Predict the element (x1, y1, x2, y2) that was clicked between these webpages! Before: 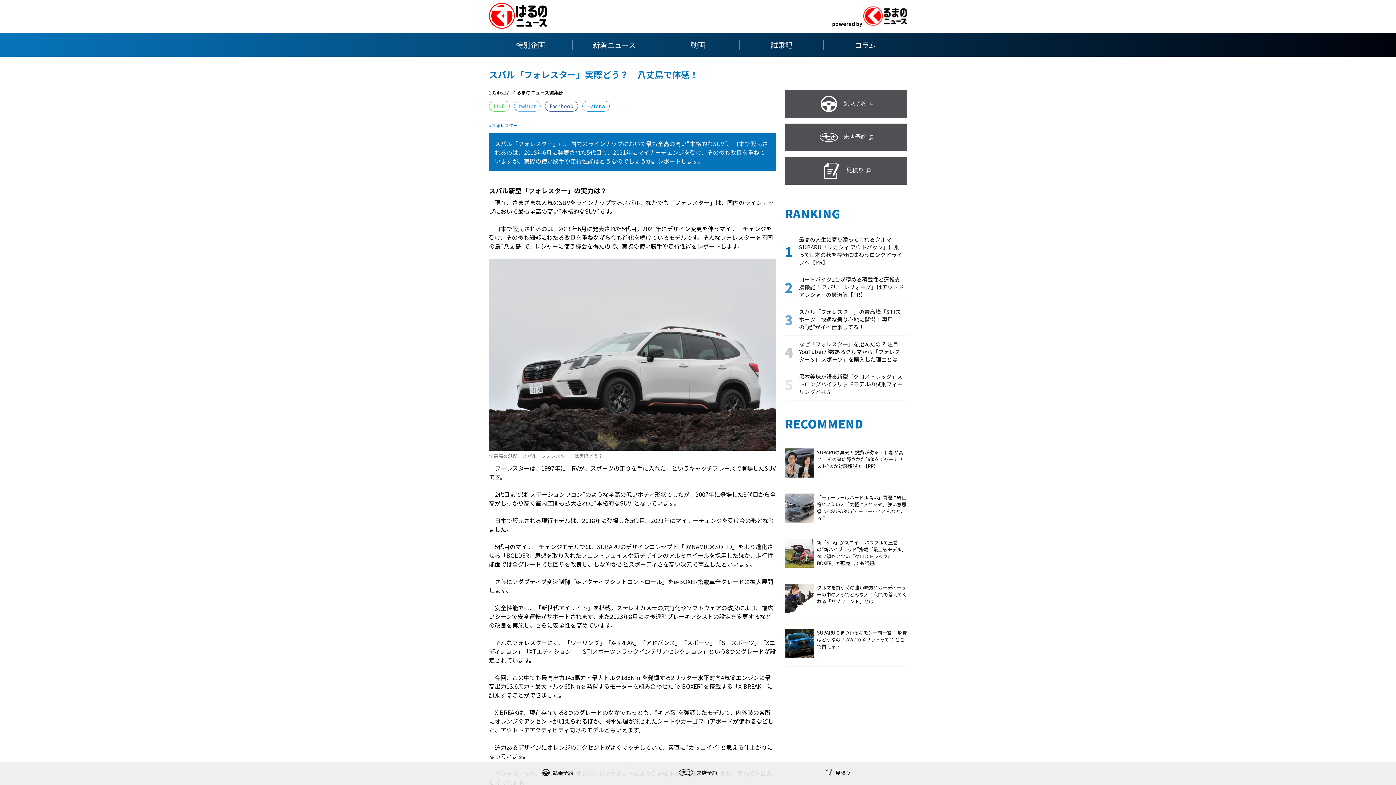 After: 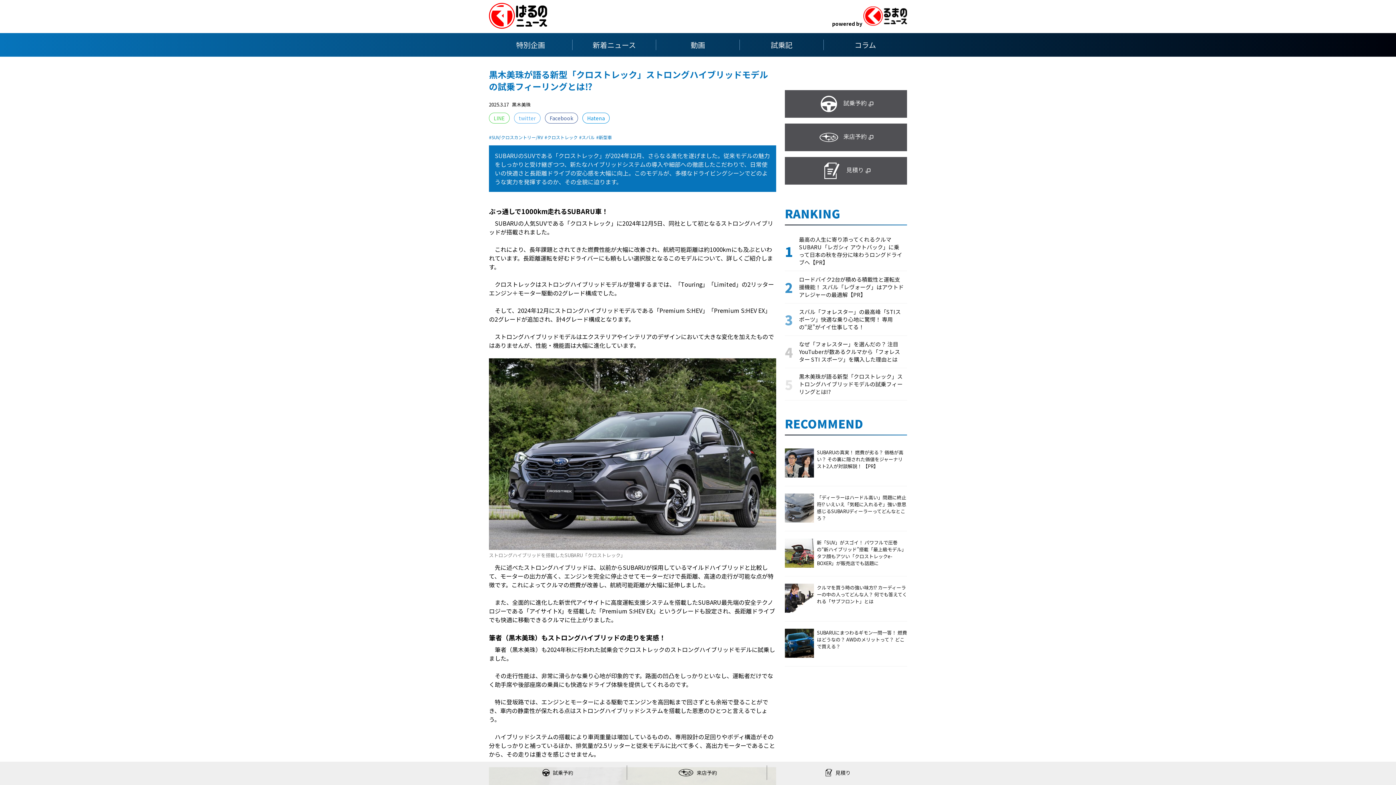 Action: label: 黒木美珠が語る新型「クロストレック」ストロングハイブリッドモデルの試乗フィーリングとは!? bbox: (799, 372, 904, 396)